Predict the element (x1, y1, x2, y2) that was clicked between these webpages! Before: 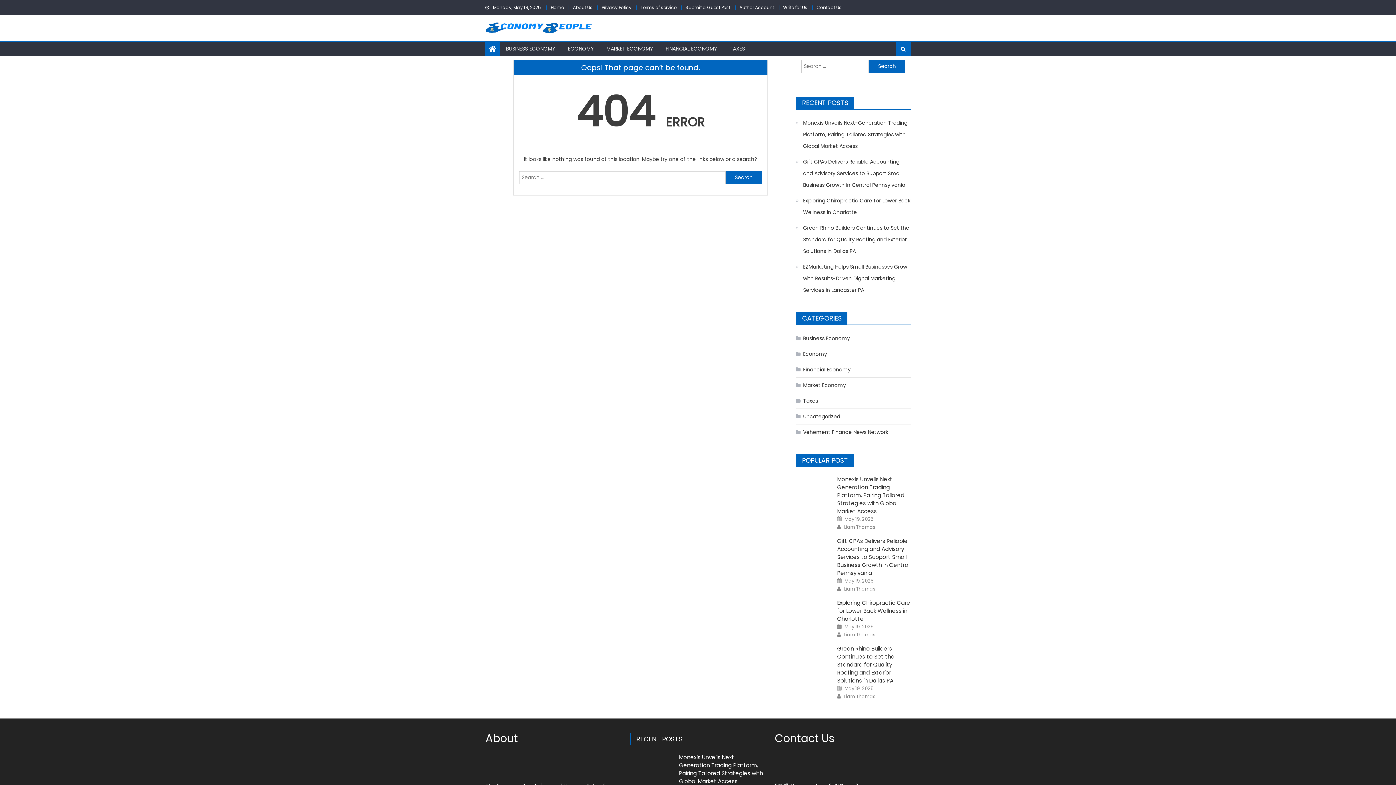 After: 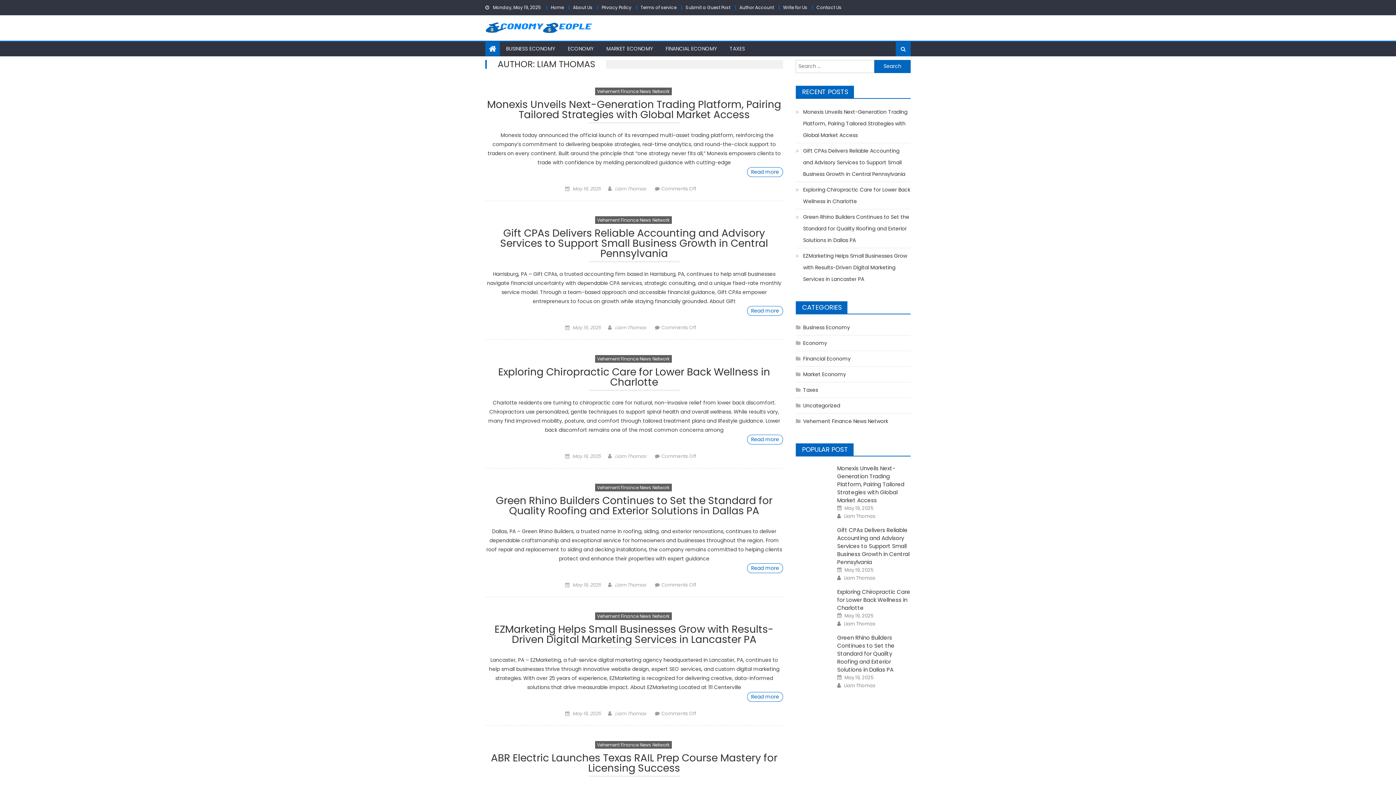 Action: bbox: (844, 693, 875, 700) label: Liam Thomas